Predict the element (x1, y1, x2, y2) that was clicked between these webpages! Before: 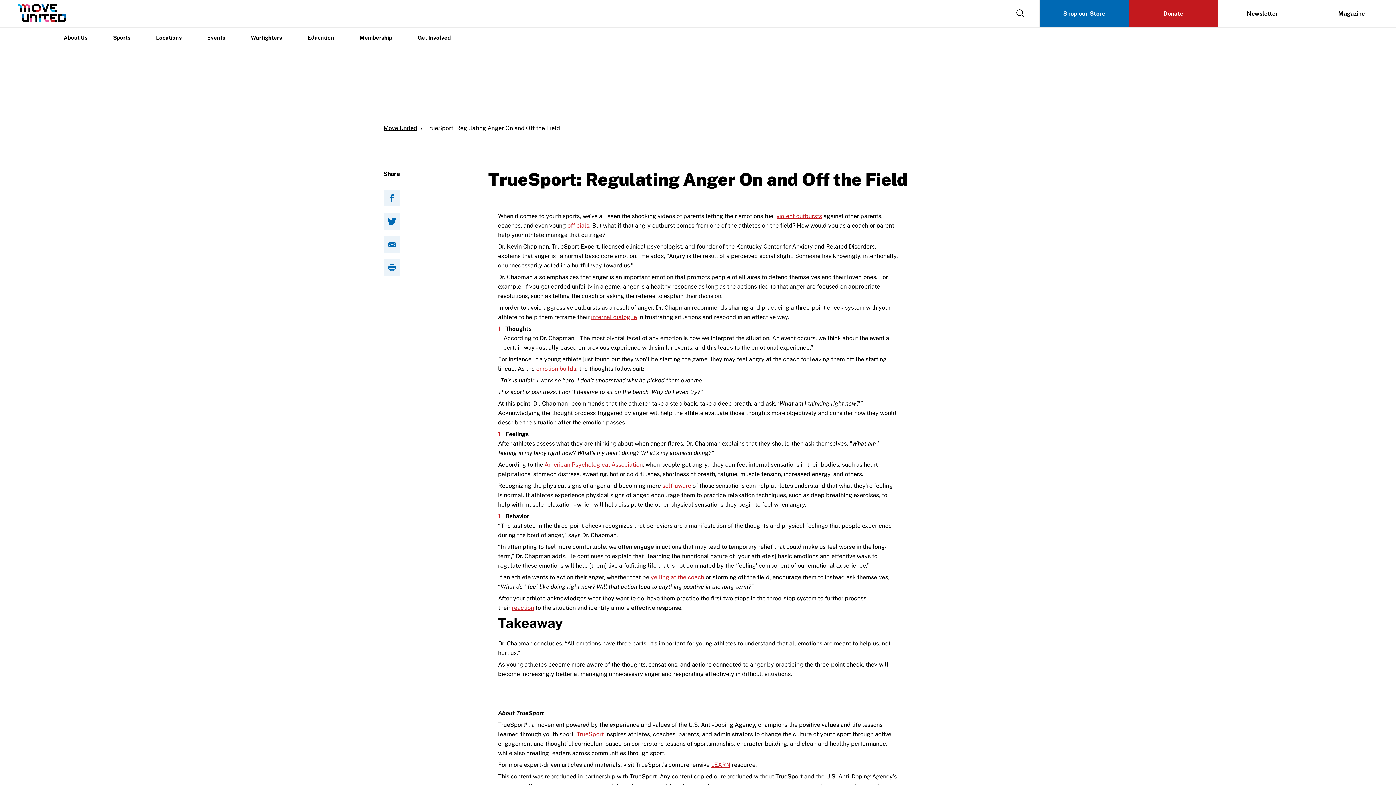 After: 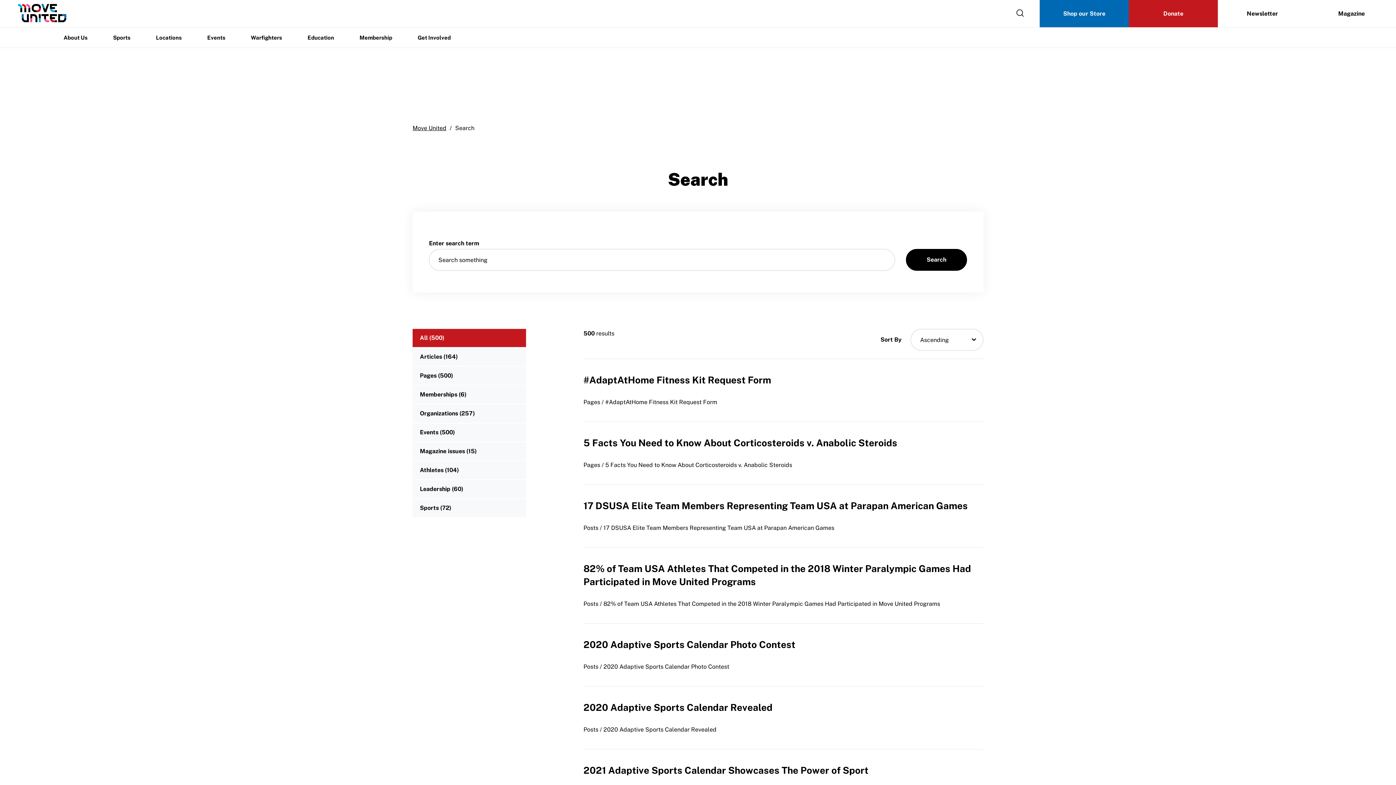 Action: bbox: (1016, 9, 1024, 17)